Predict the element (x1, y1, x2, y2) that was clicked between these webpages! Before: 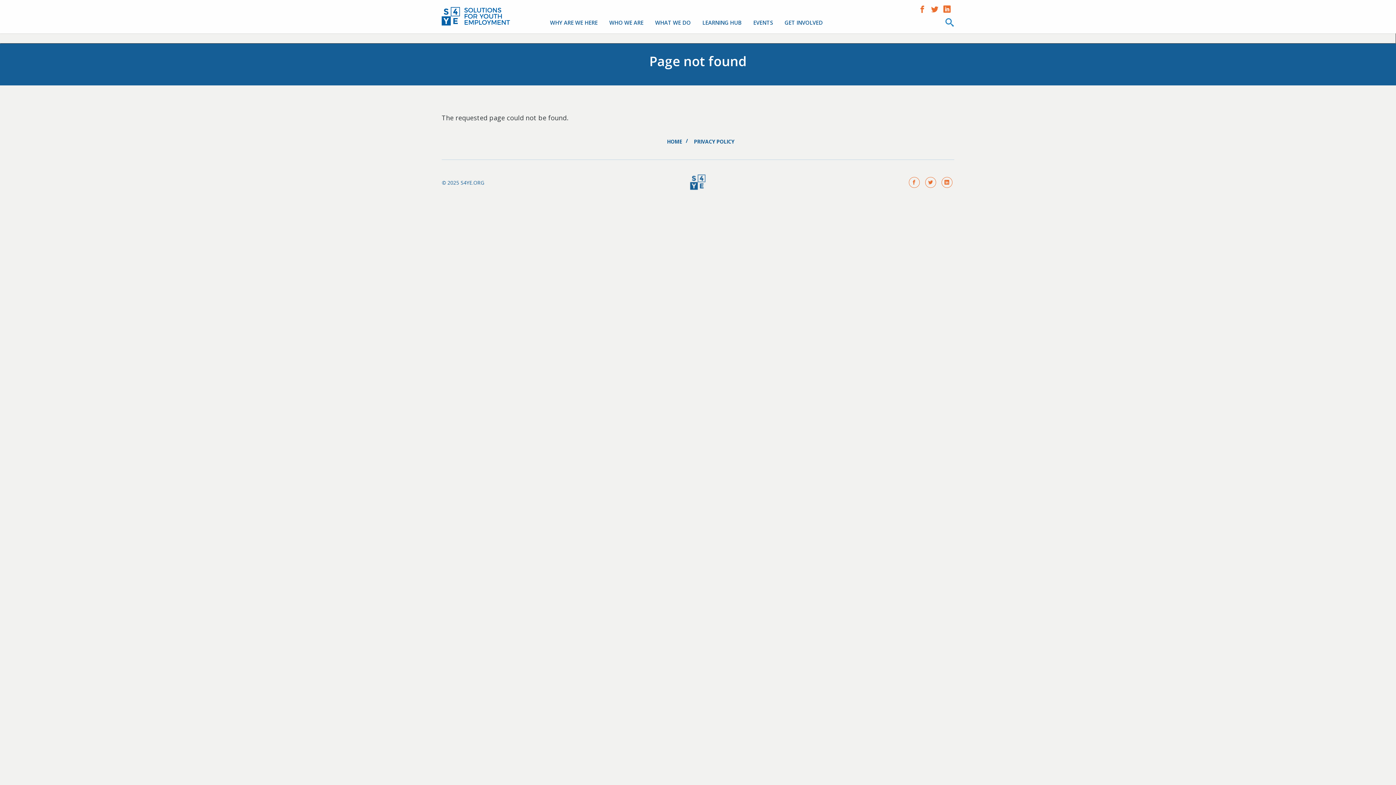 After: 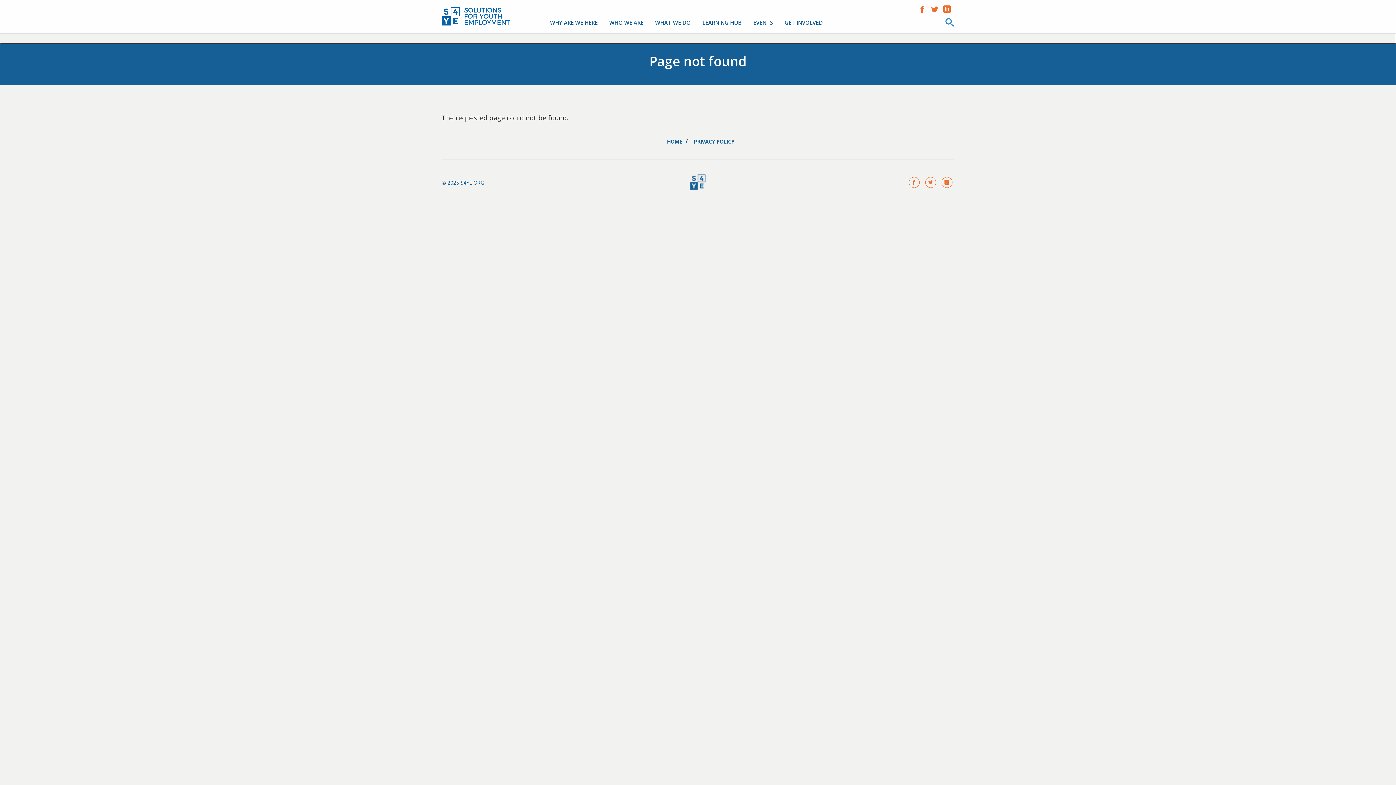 Action: bbox: (942, 177, 952, 187) label: https://www.linkedin.com/company/solutions-for-youth-employment/